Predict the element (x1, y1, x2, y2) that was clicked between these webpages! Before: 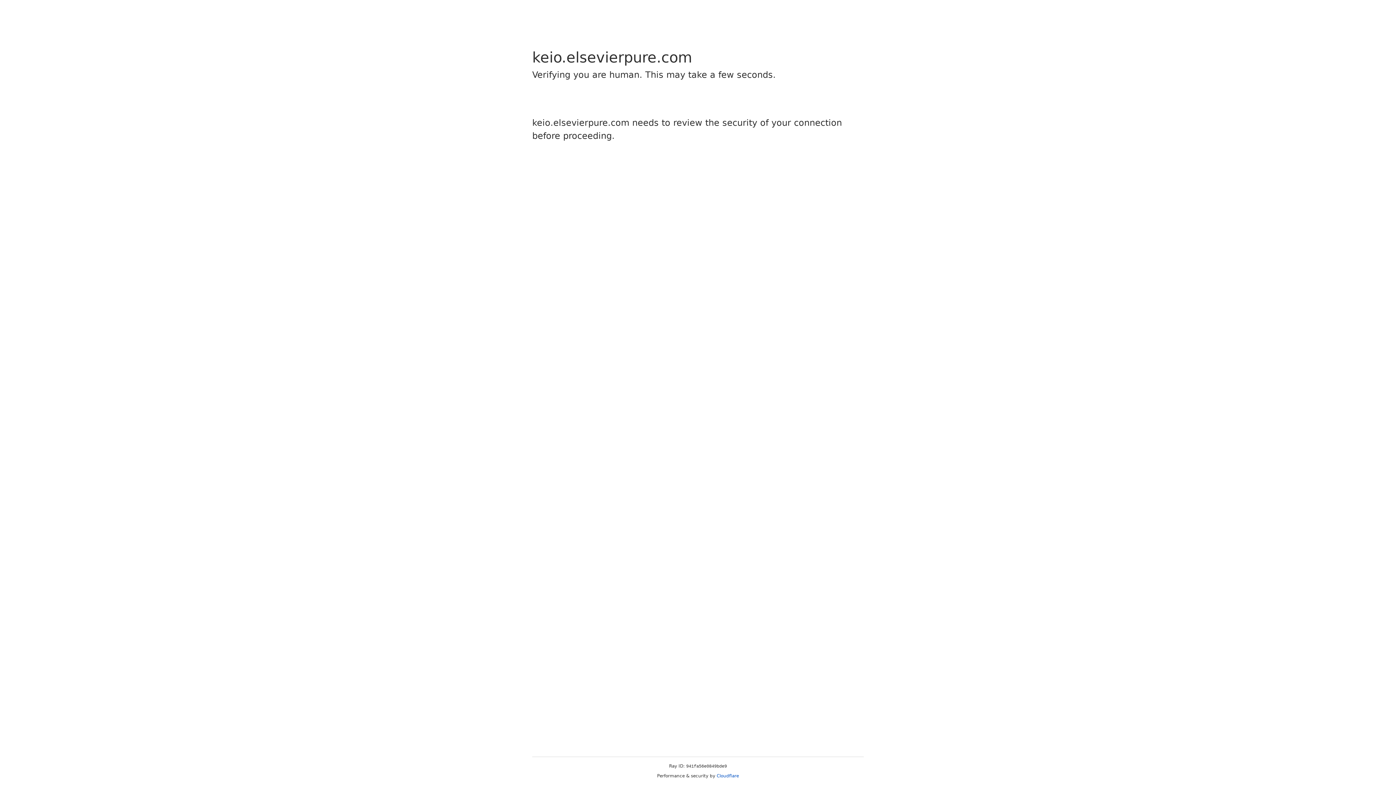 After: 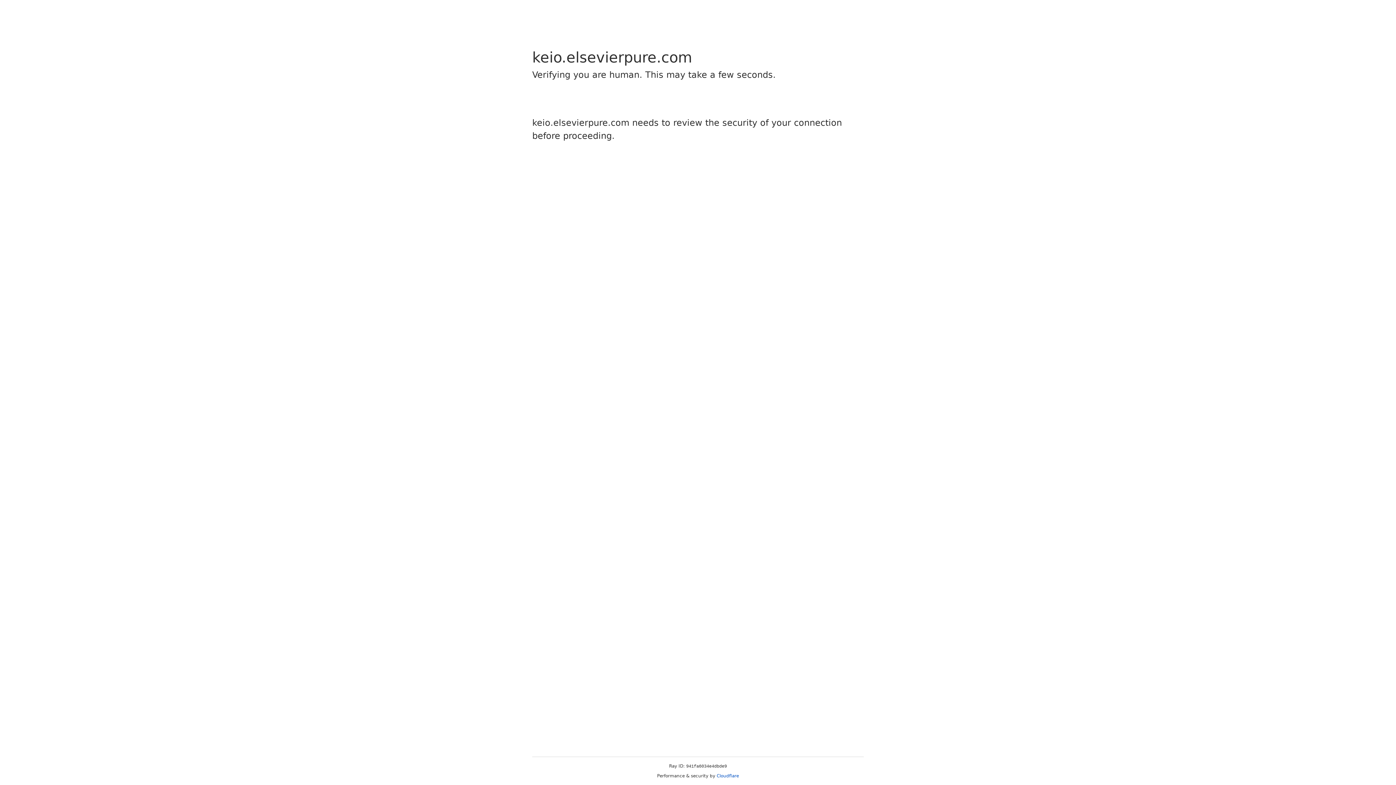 Action: label: Cloudflare bbox: (716, 773, 739, 778)